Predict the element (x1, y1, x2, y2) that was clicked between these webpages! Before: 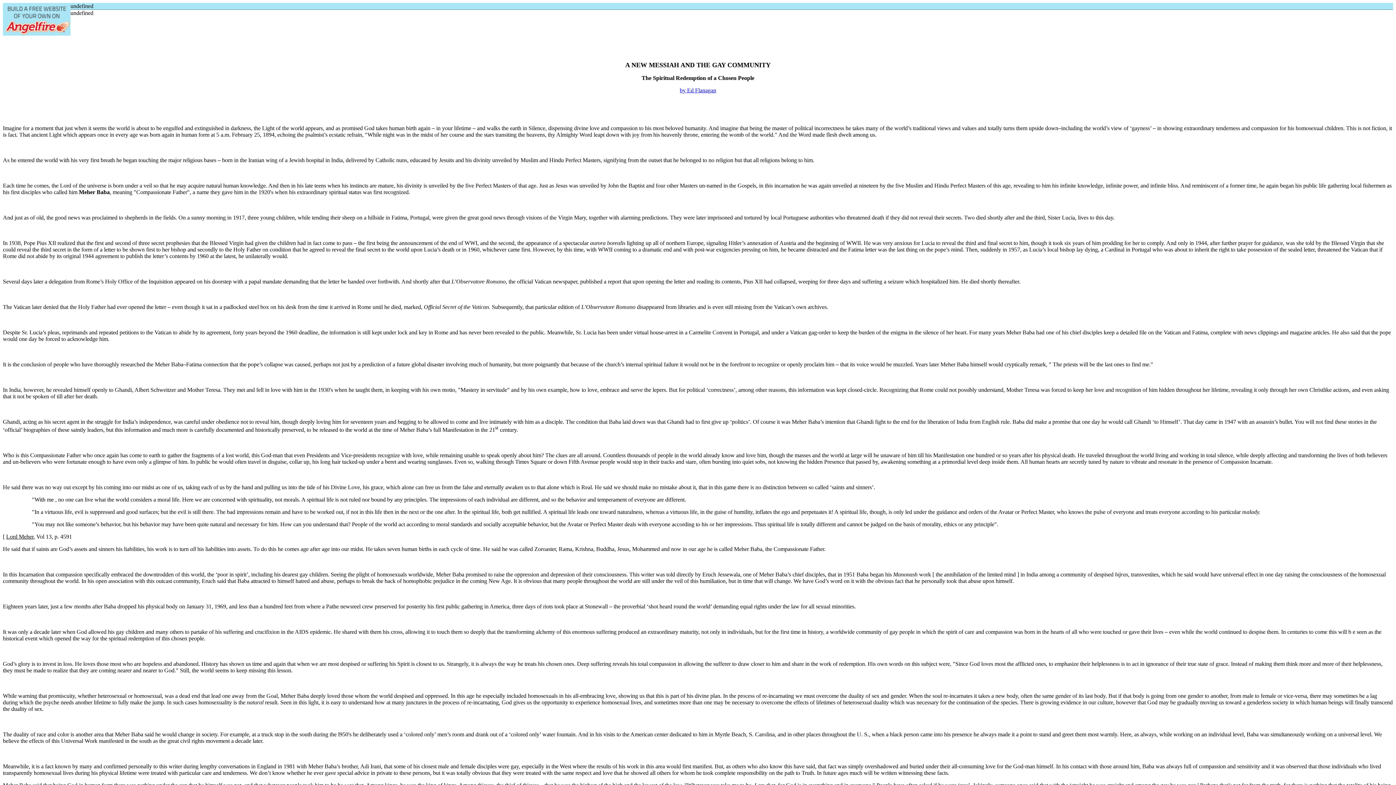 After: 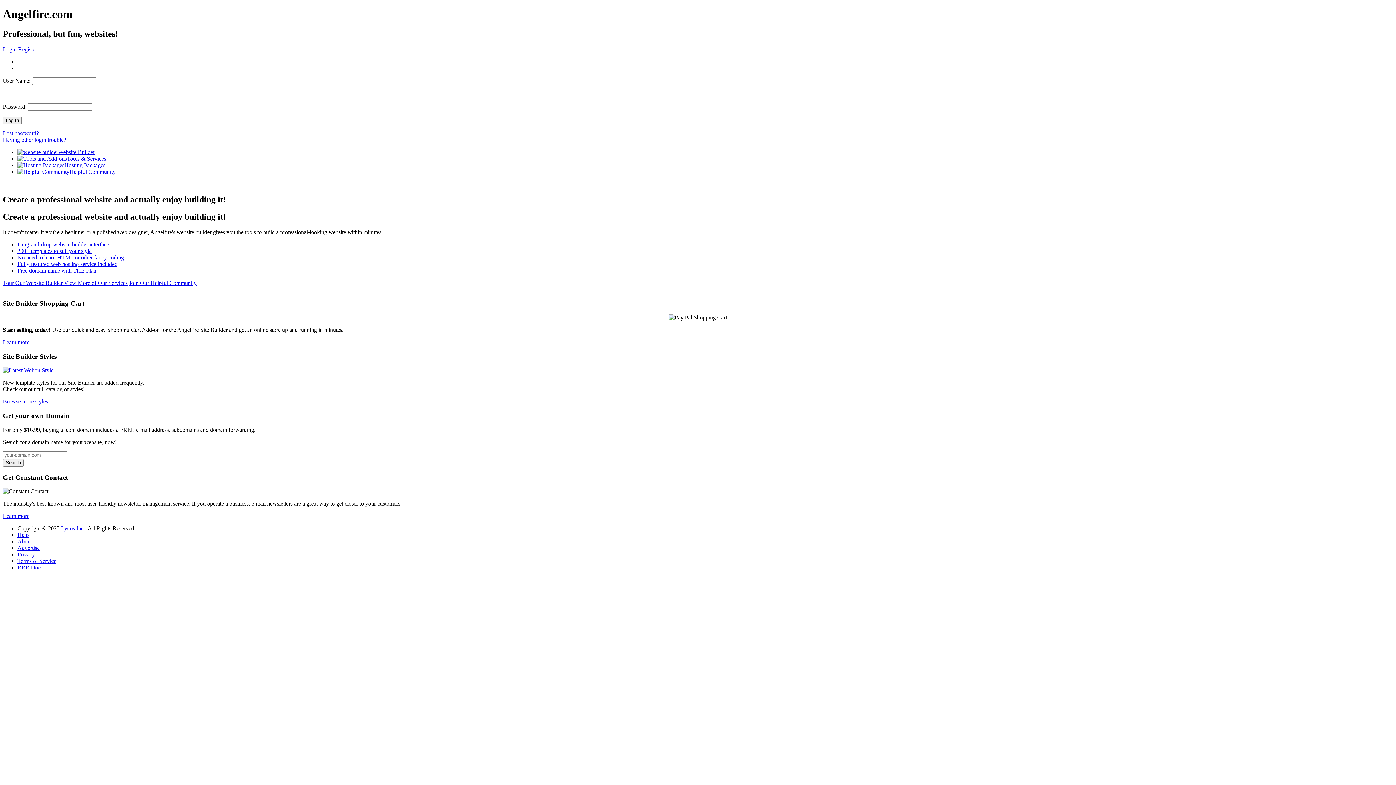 Action: bbox: (2, 2, 70, 35)